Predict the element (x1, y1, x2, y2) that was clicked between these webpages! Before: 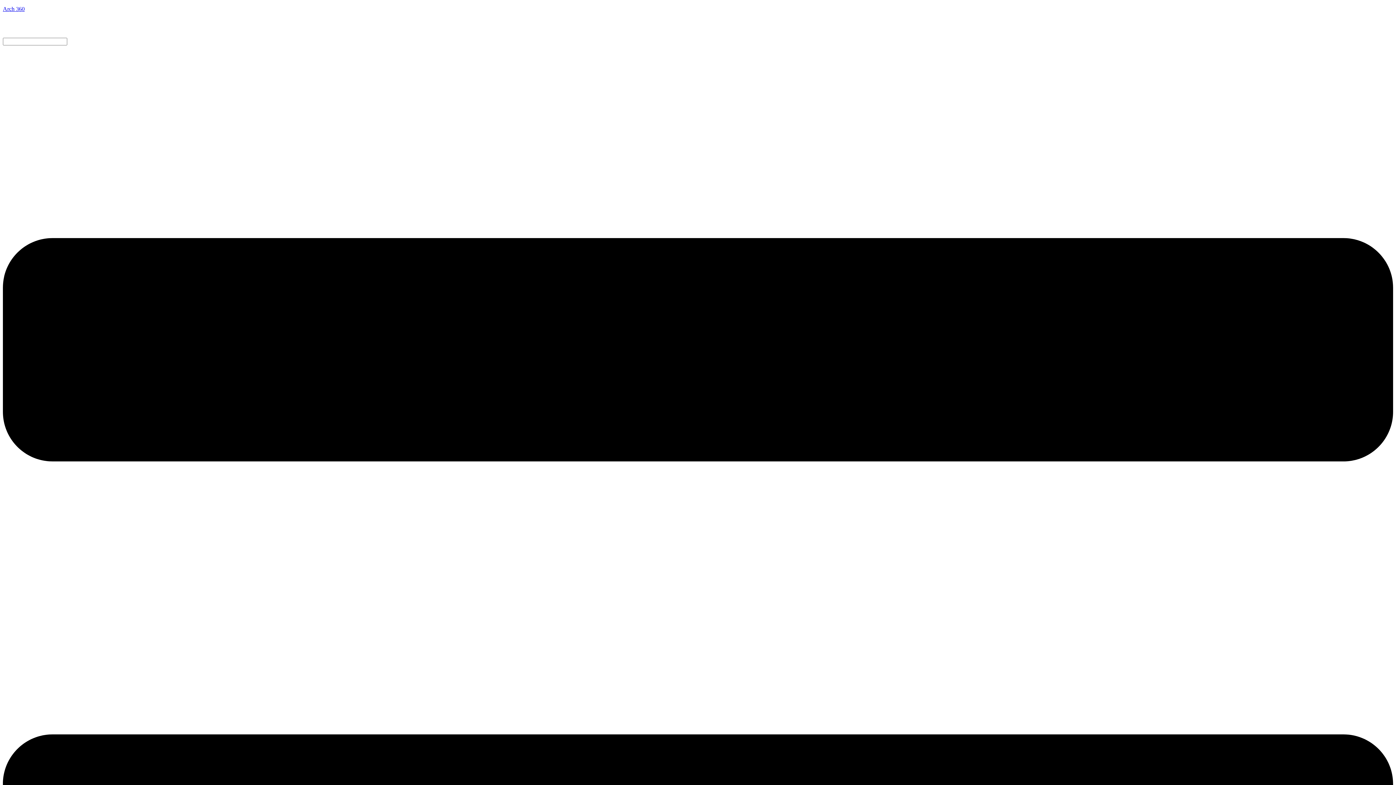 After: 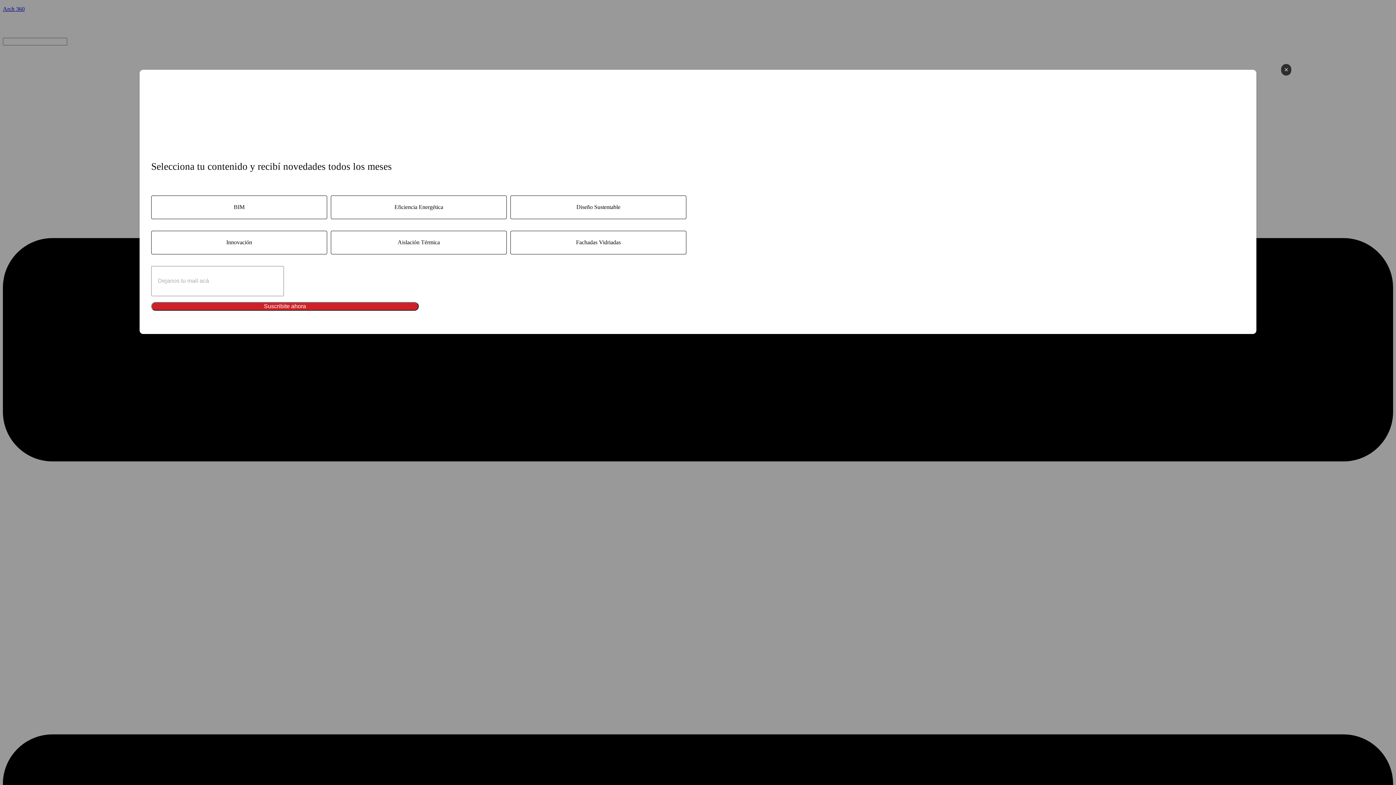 Action: bbox: (698, 24, 698, 31)